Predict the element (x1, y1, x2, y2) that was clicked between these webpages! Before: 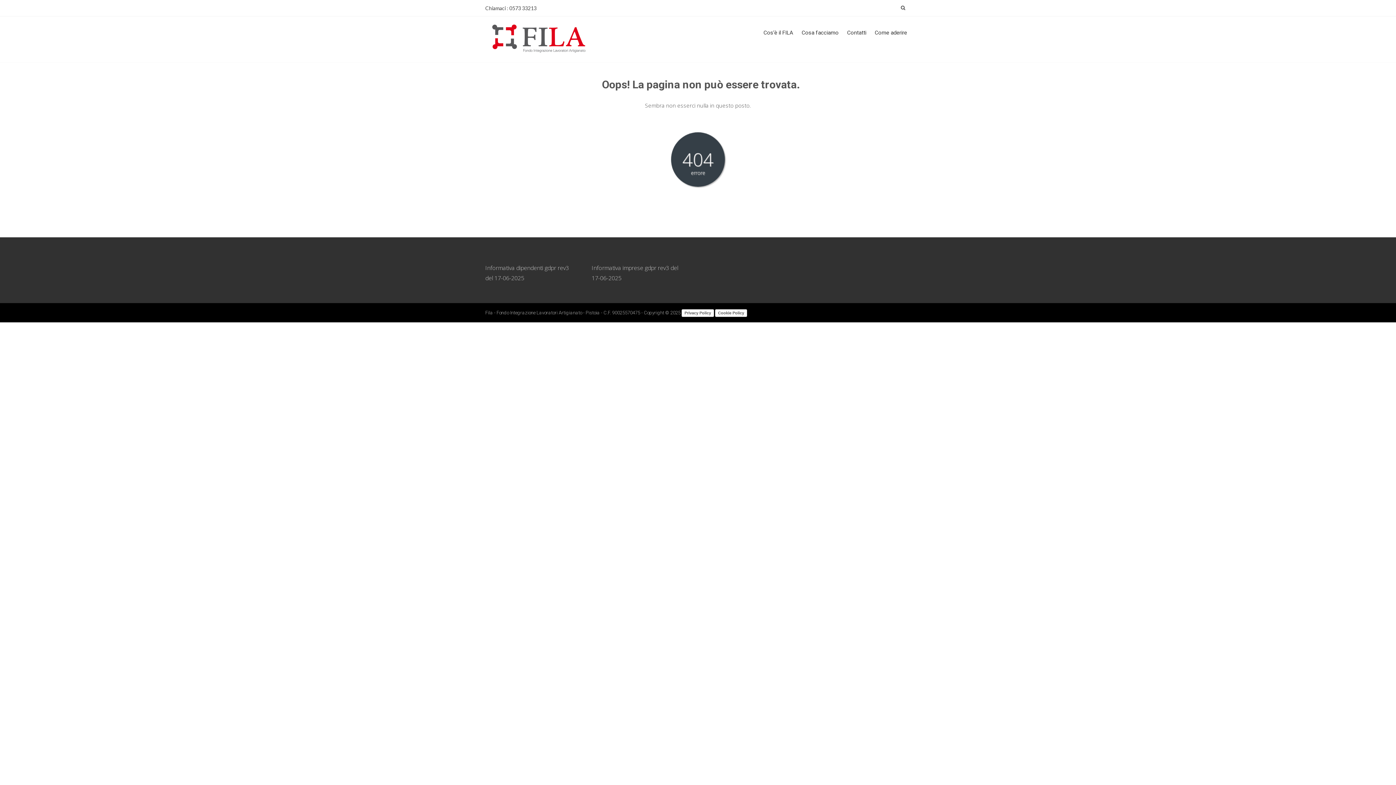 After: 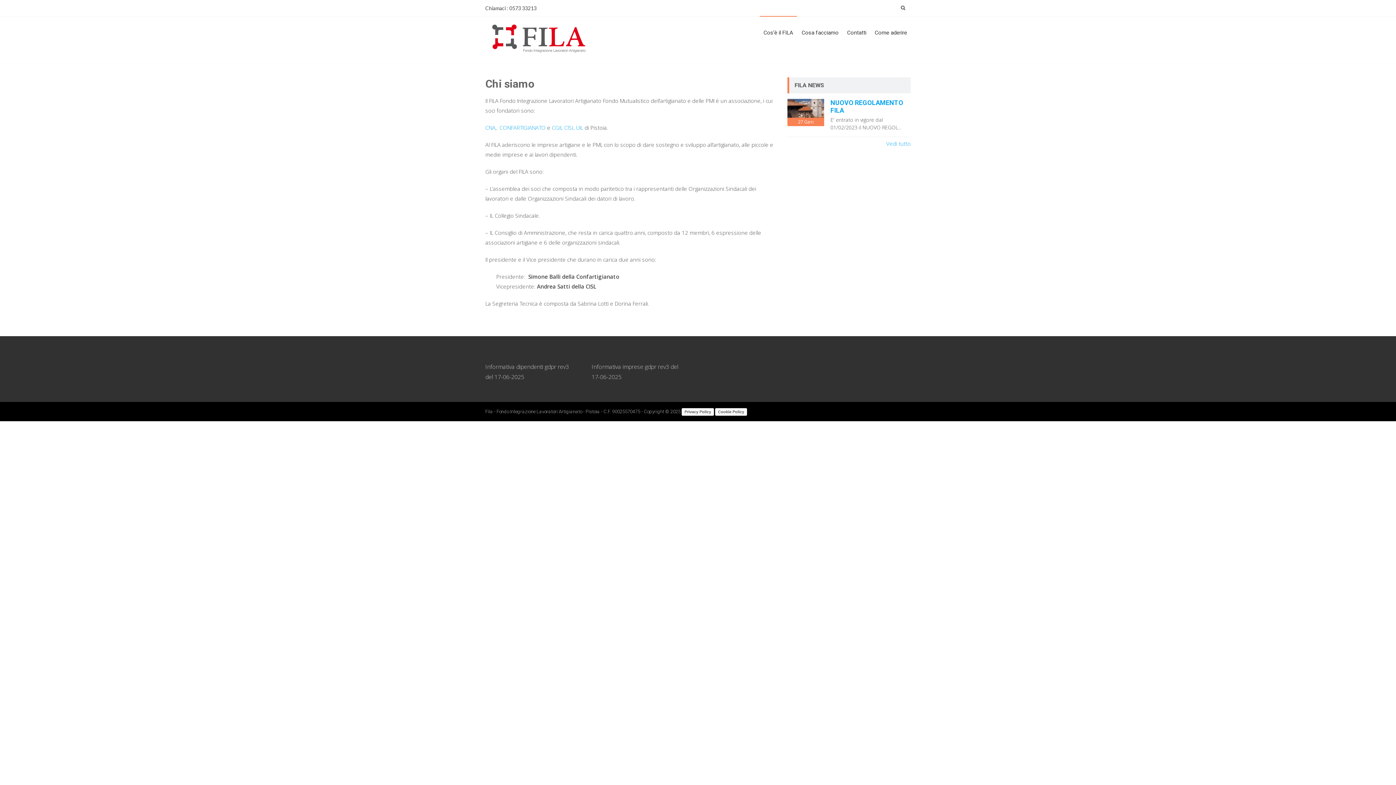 Action: label: Cos’è il FILA bbox: (760, 16, 797, 48)